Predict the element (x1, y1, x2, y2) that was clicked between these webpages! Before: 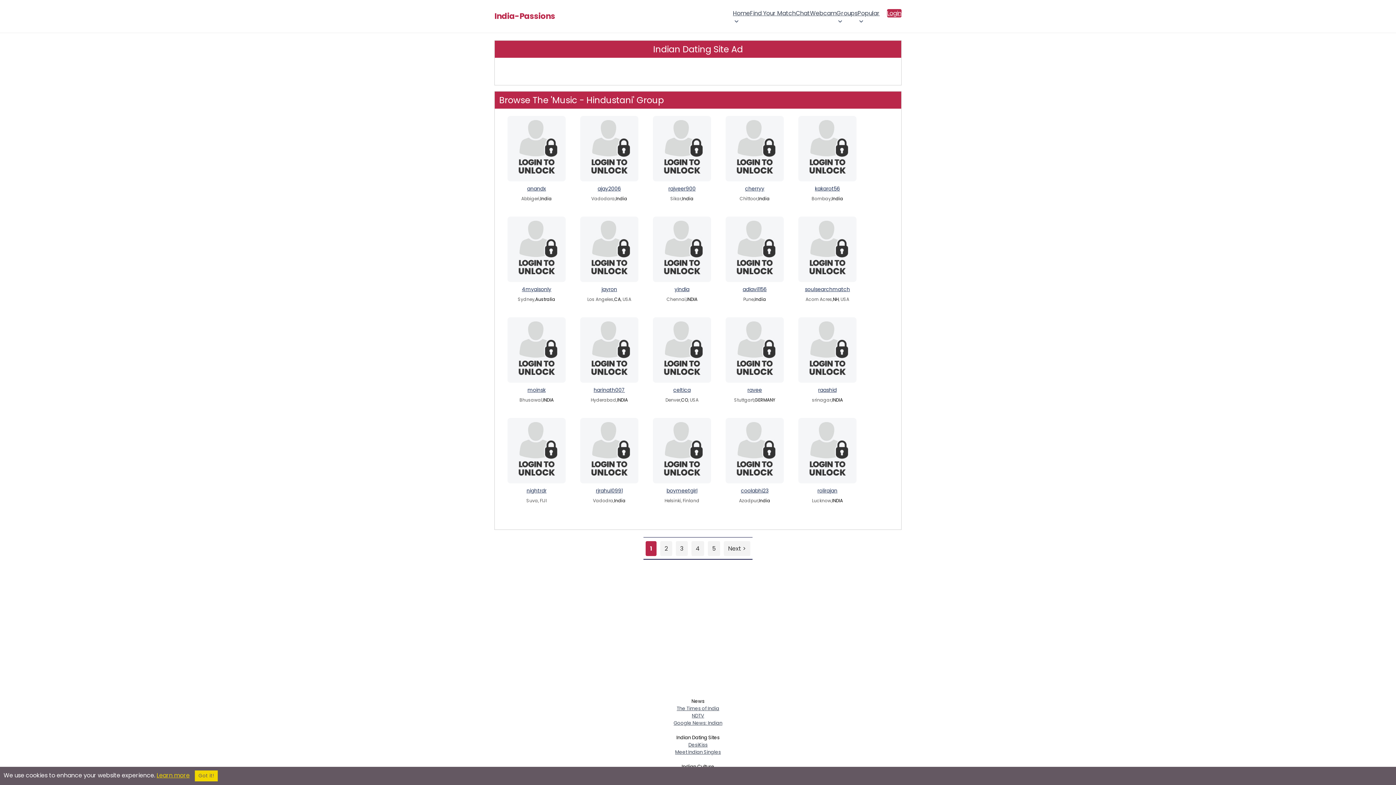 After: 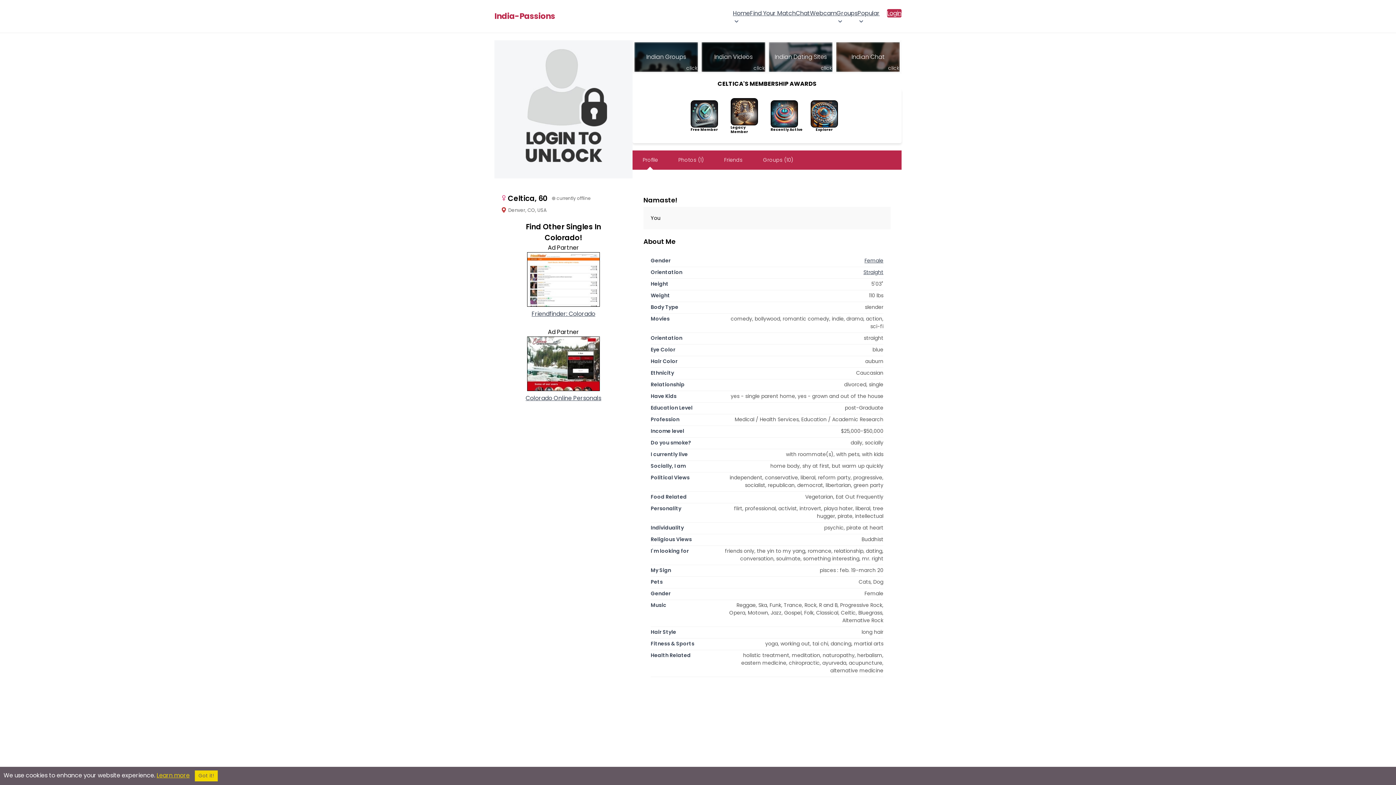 Action: label: celtica bbox: (673, 386, 690, 393)